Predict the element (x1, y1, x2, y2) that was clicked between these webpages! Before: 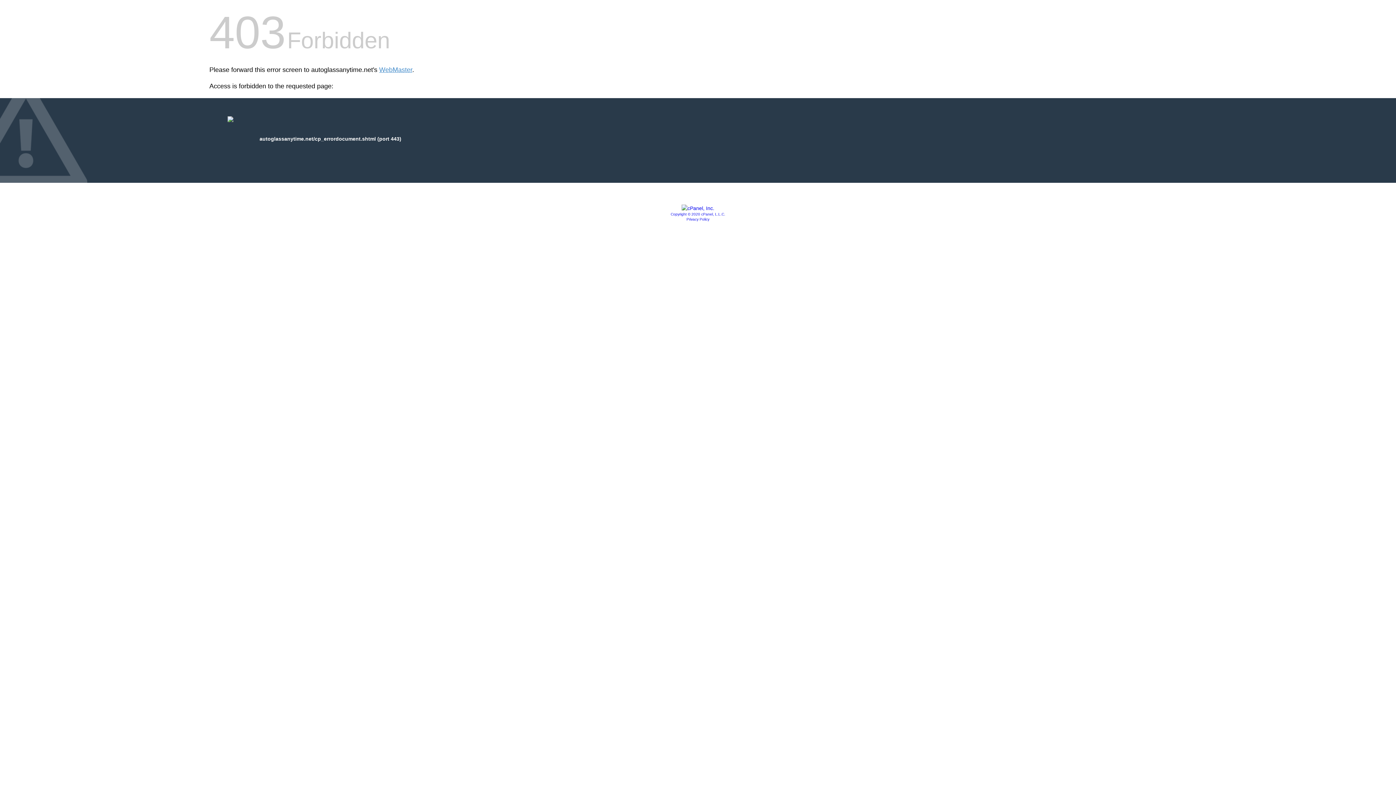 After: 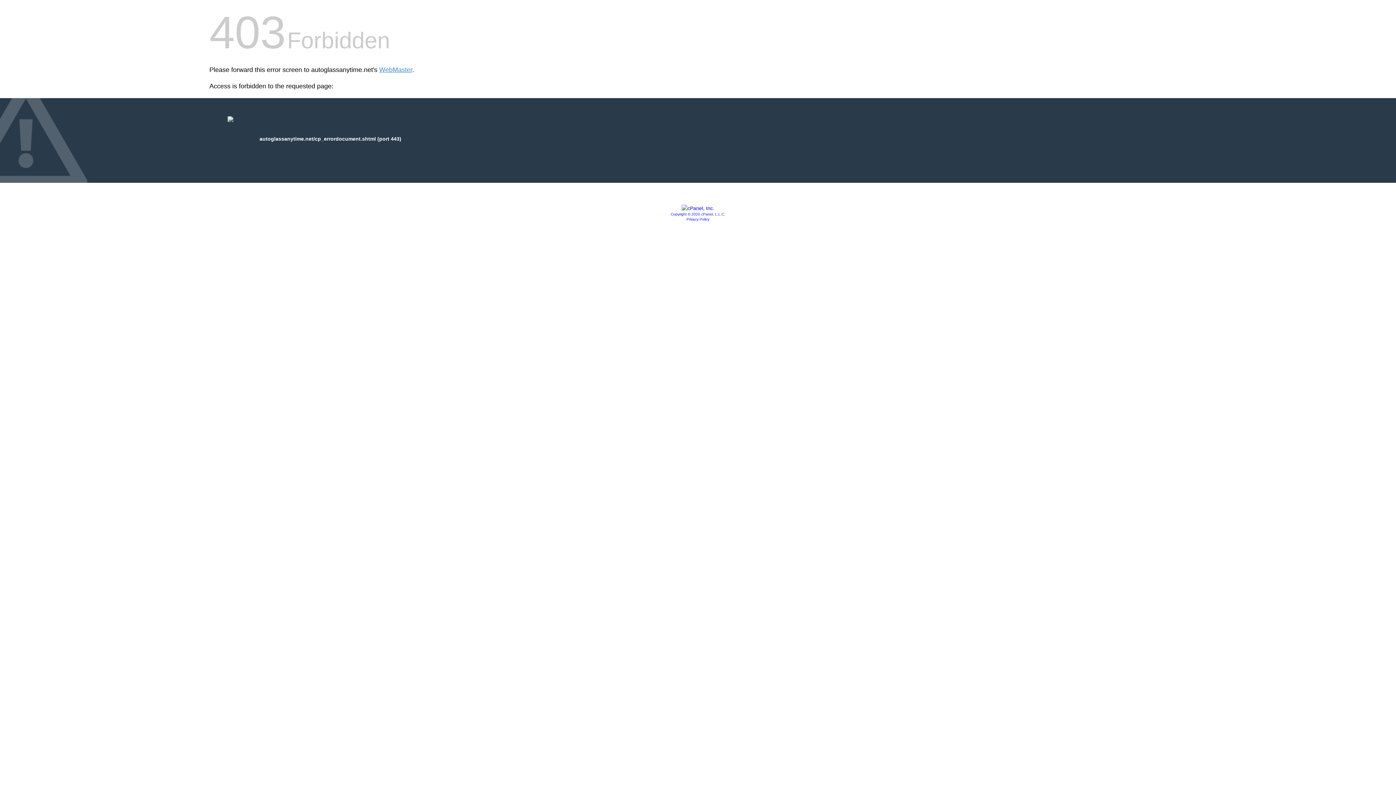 Action: bbox: (681, 205, 714, 211)